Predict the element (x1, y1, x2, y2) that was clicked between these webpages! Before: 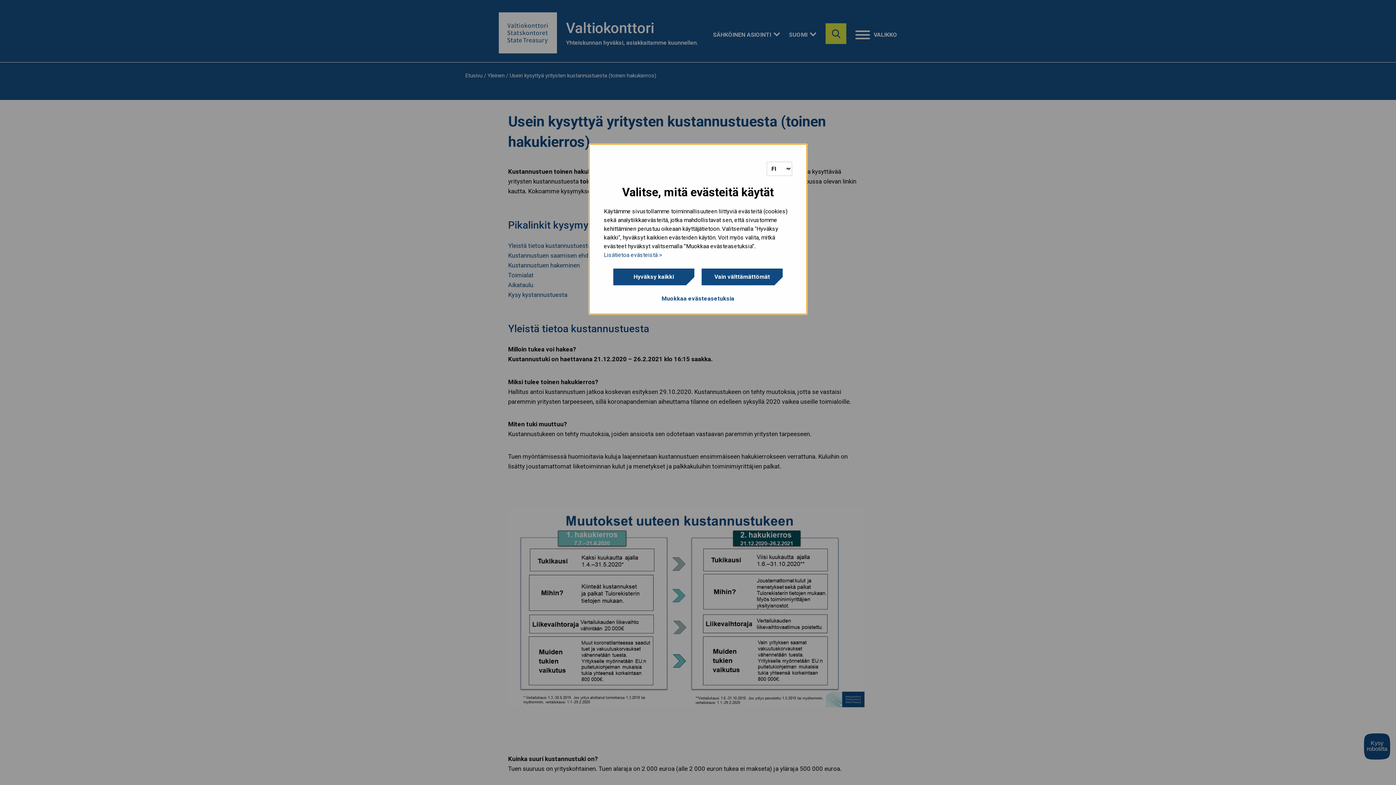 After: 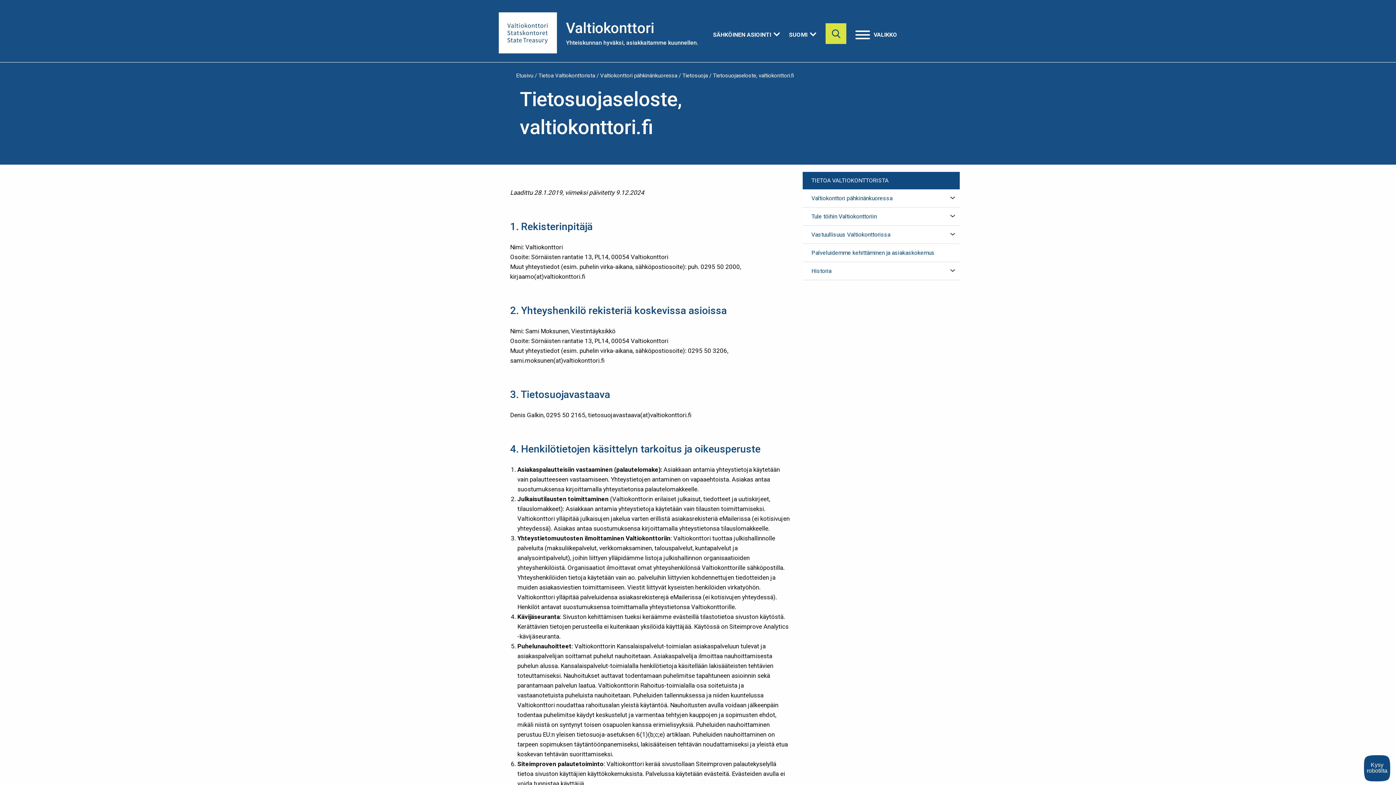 Action: label: Lisätietoa evästeistä > bbox: (604, 250, 662, 259)